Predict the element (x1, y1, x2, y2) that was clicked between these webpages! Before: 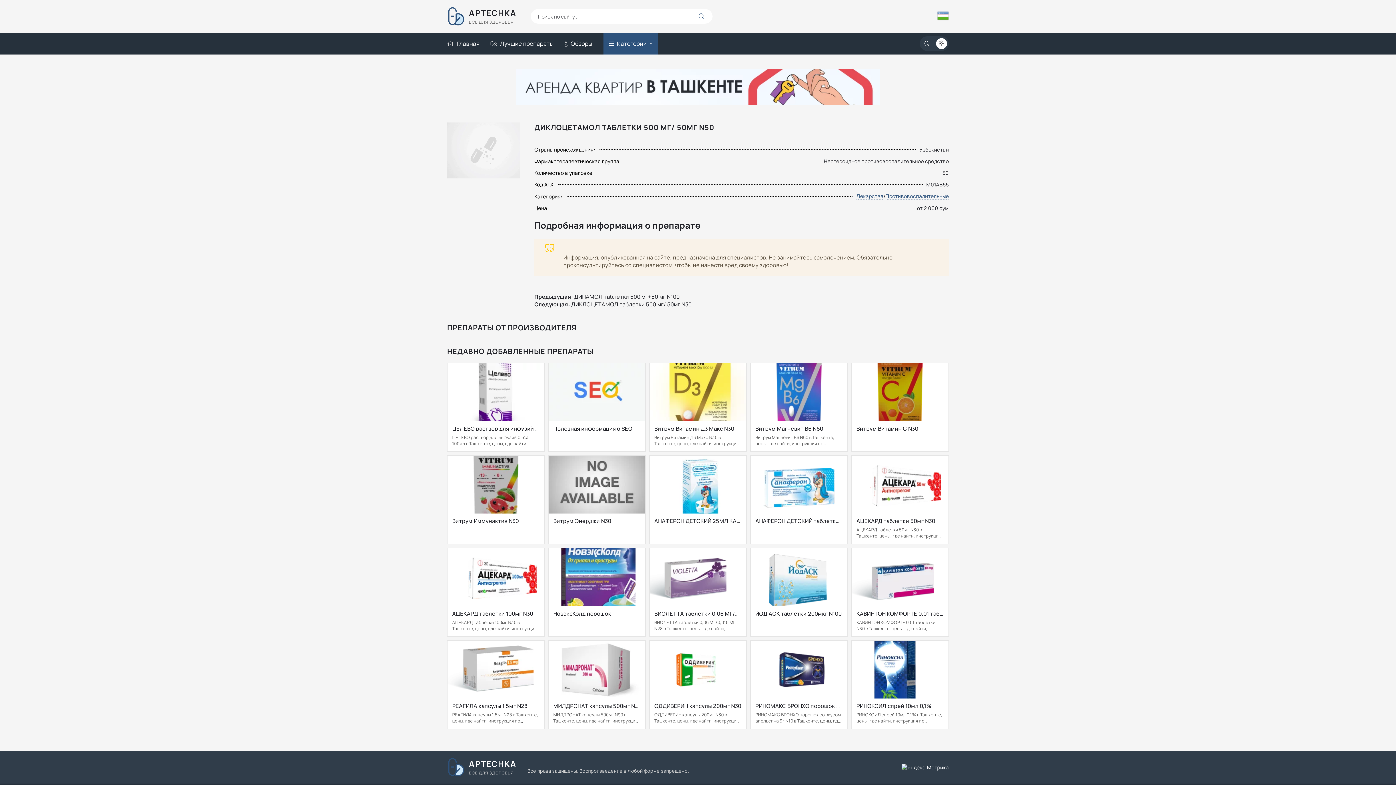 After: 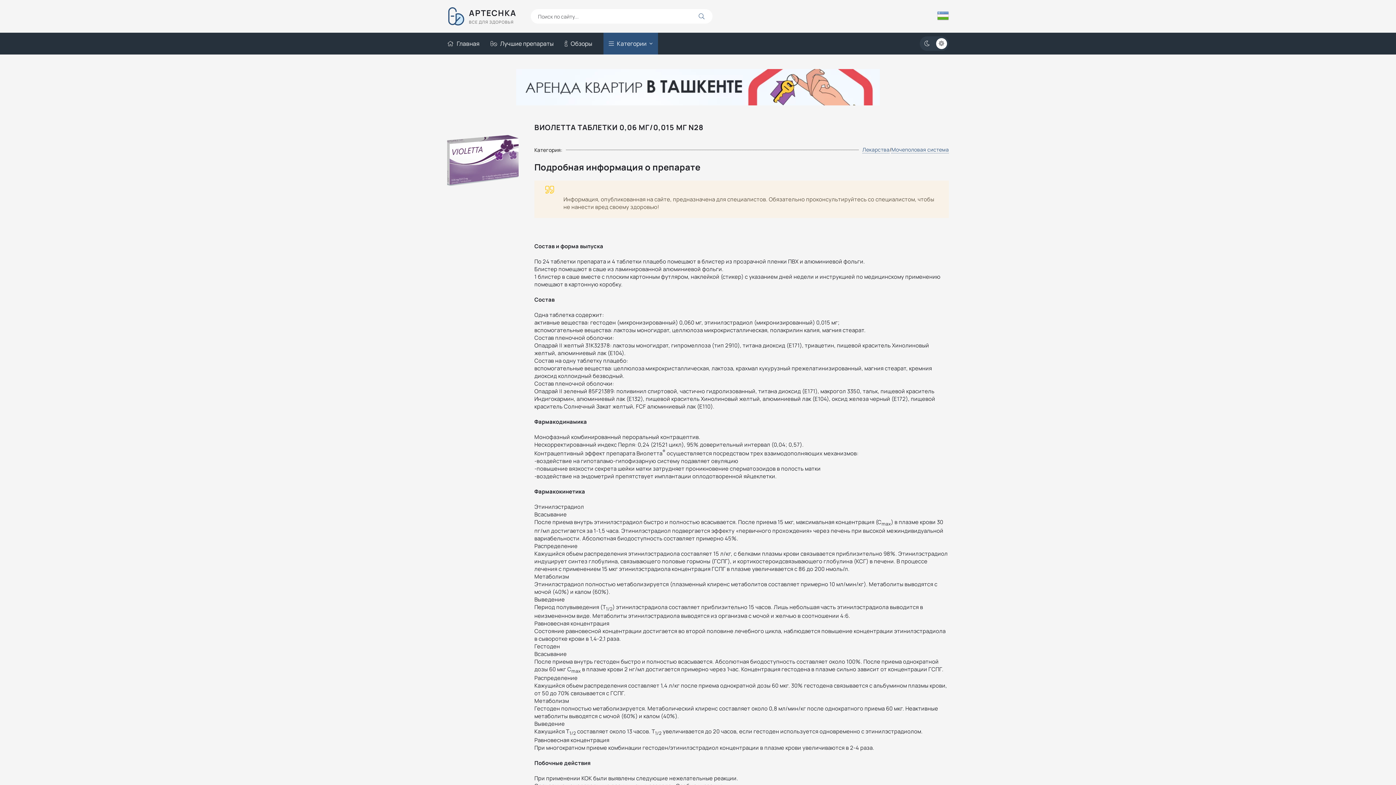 Action: bbox: (649, 548, 746, 637) label: ВИОЛЕТТА таблетки 0,06 МГ/0,015 МГ N28

ВИОЛЕТТА таблетки 0,06 МГ/0,015 МГ N28 в Ташкенте, цены, где найти, инструкция по применению,